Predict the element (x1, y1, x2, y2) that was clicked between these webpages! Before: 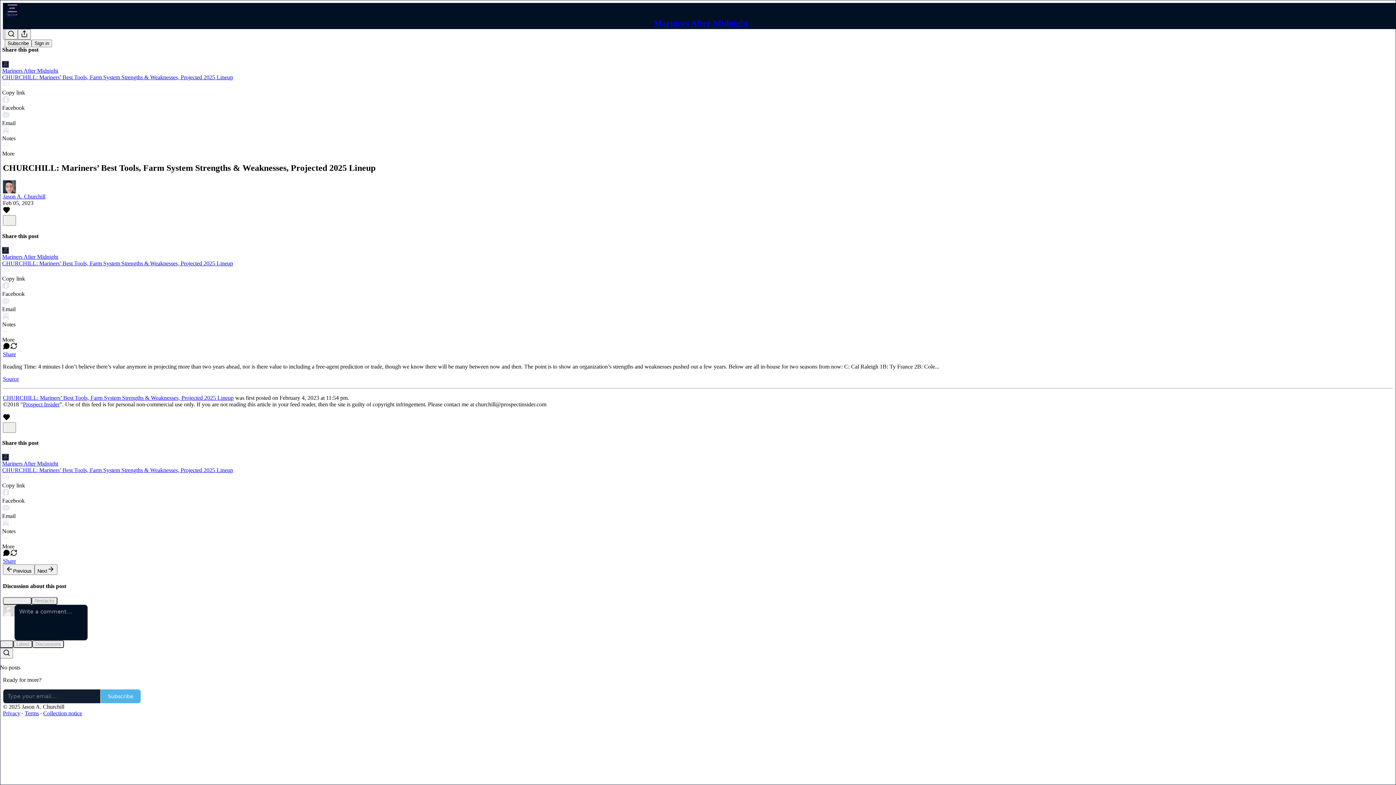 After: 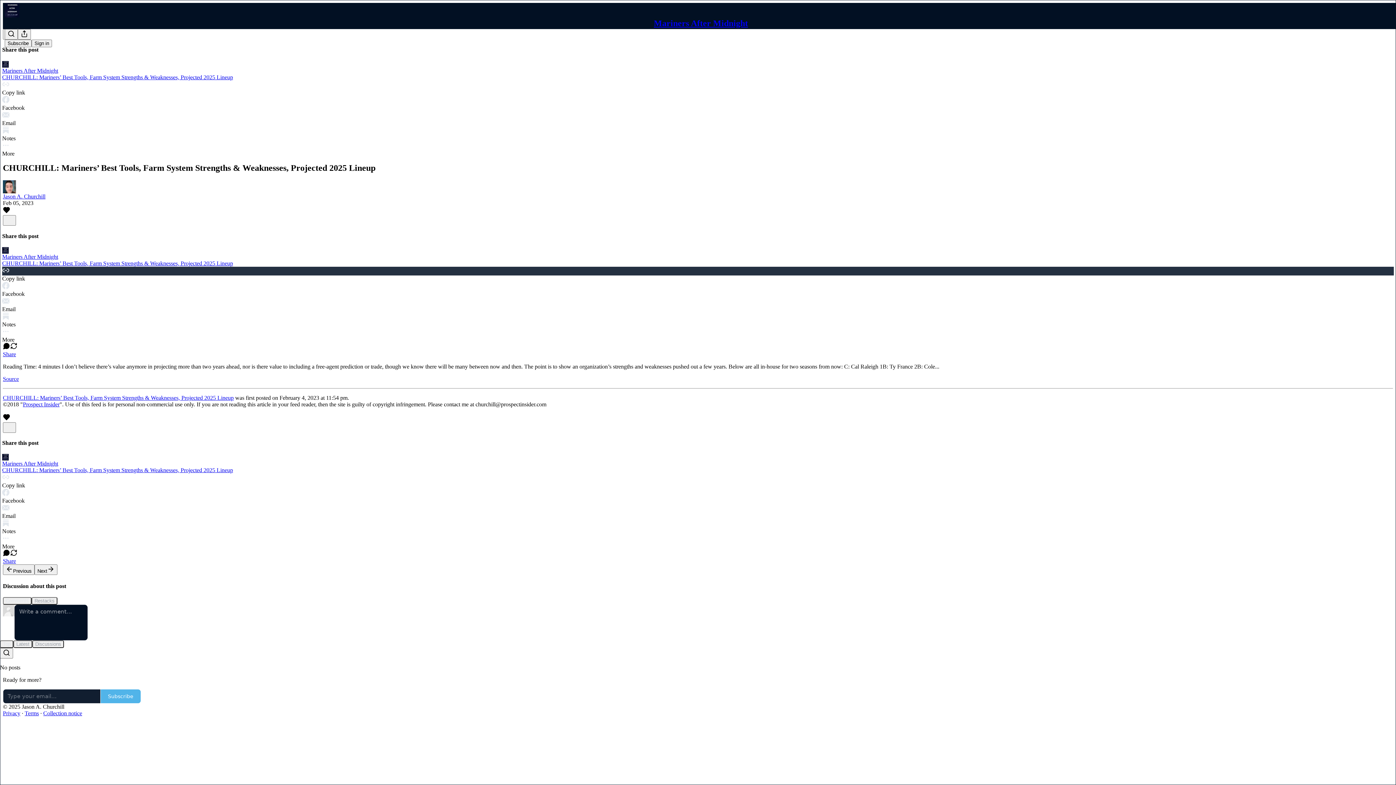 Action: label: Copy link bbox: (2, 266, 1394, 282)